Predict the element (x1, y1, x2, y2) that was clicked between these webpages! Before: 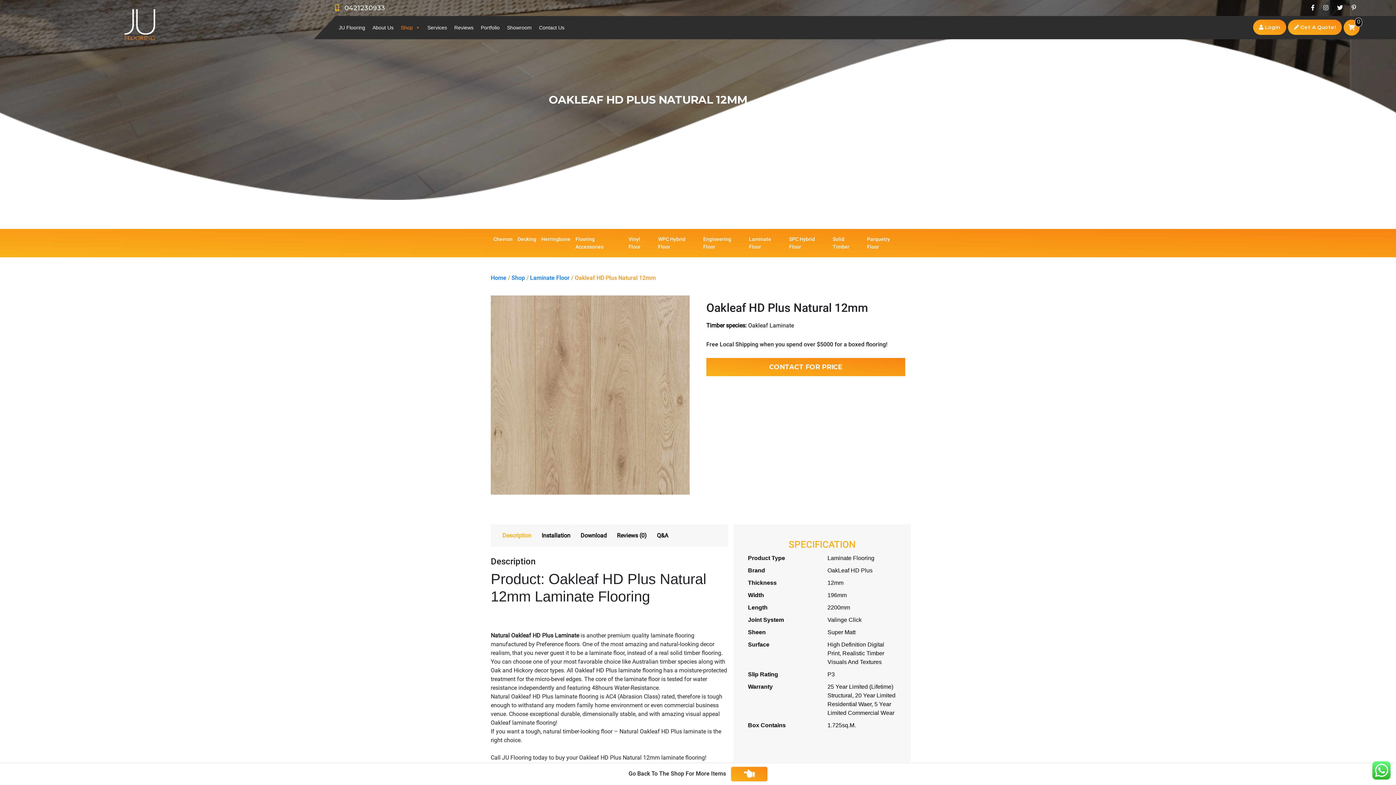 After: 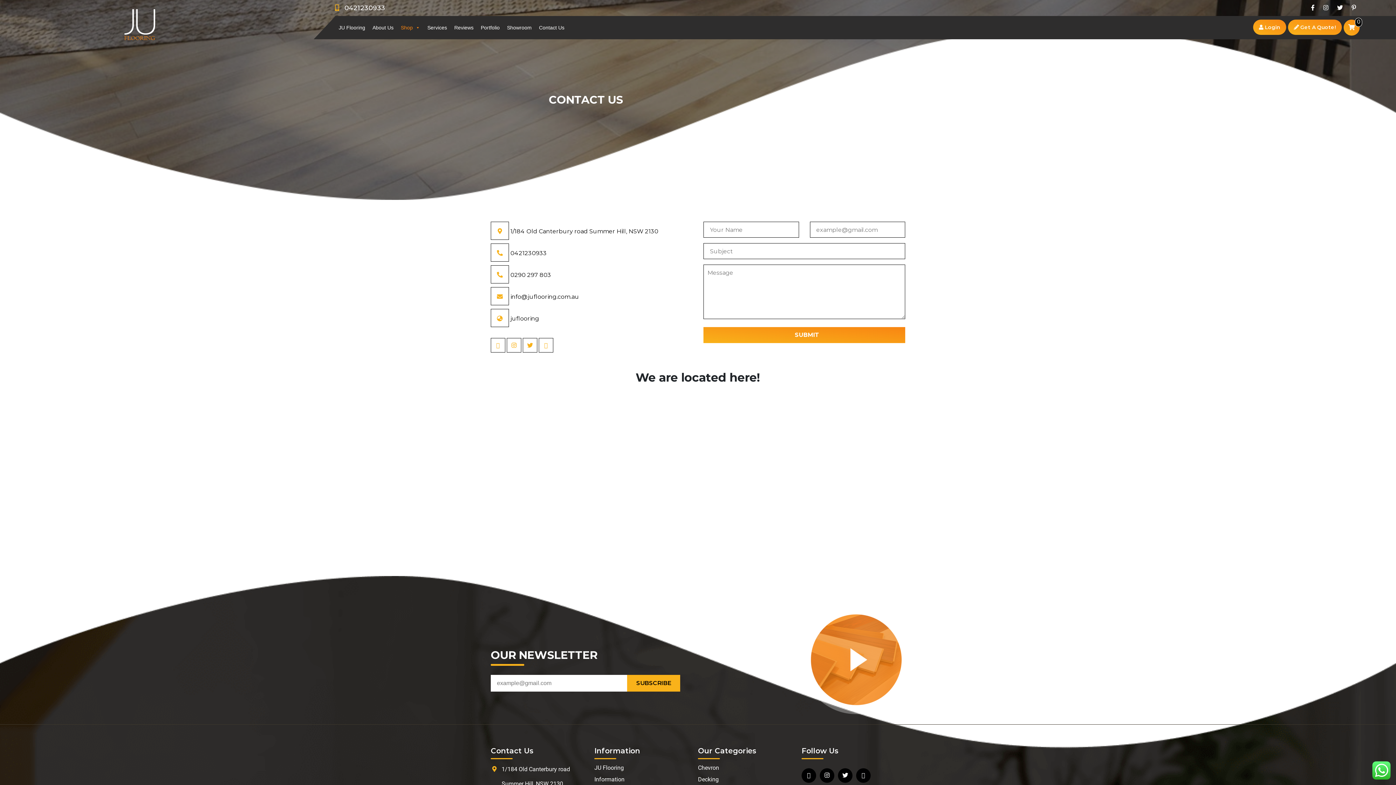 Action: bbox: (535, 20, 568, 34) label: Contact Us